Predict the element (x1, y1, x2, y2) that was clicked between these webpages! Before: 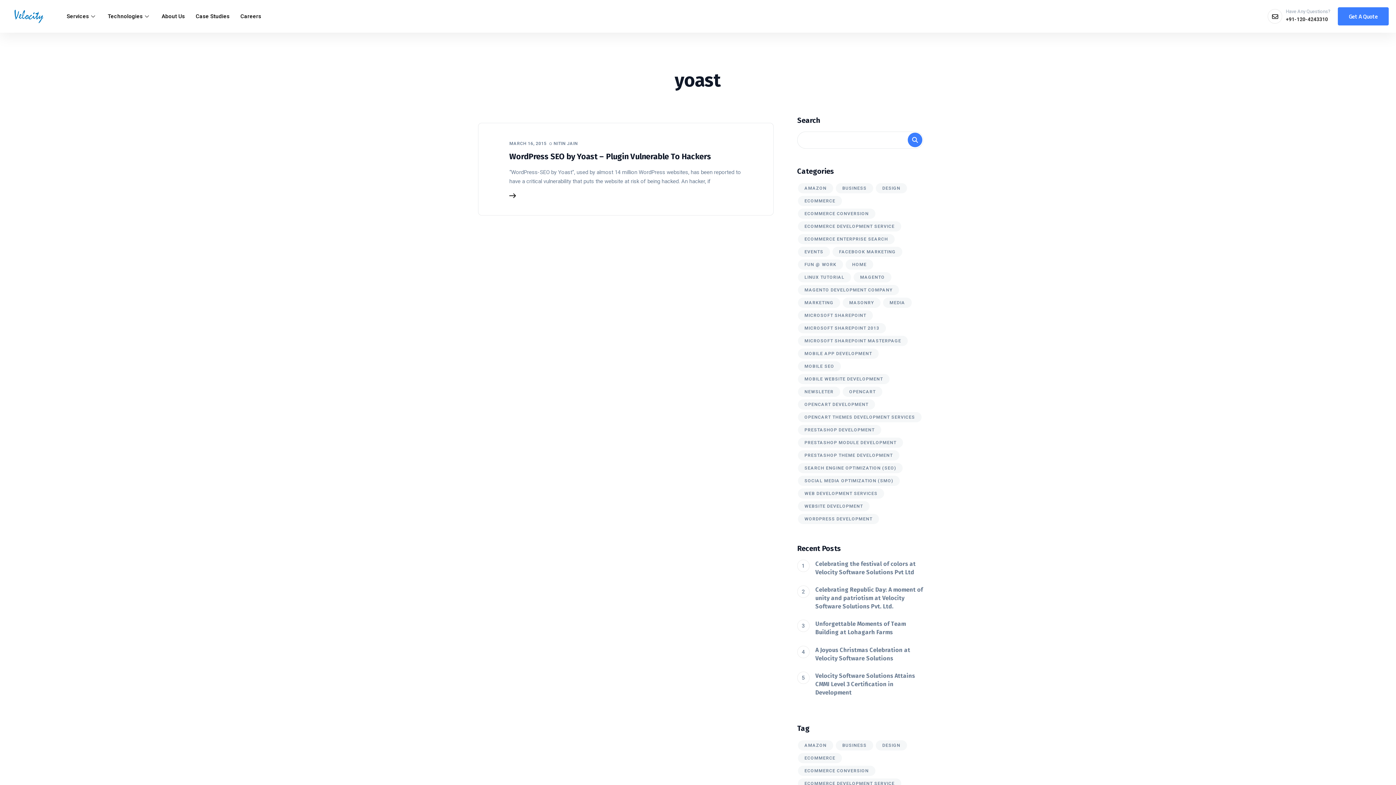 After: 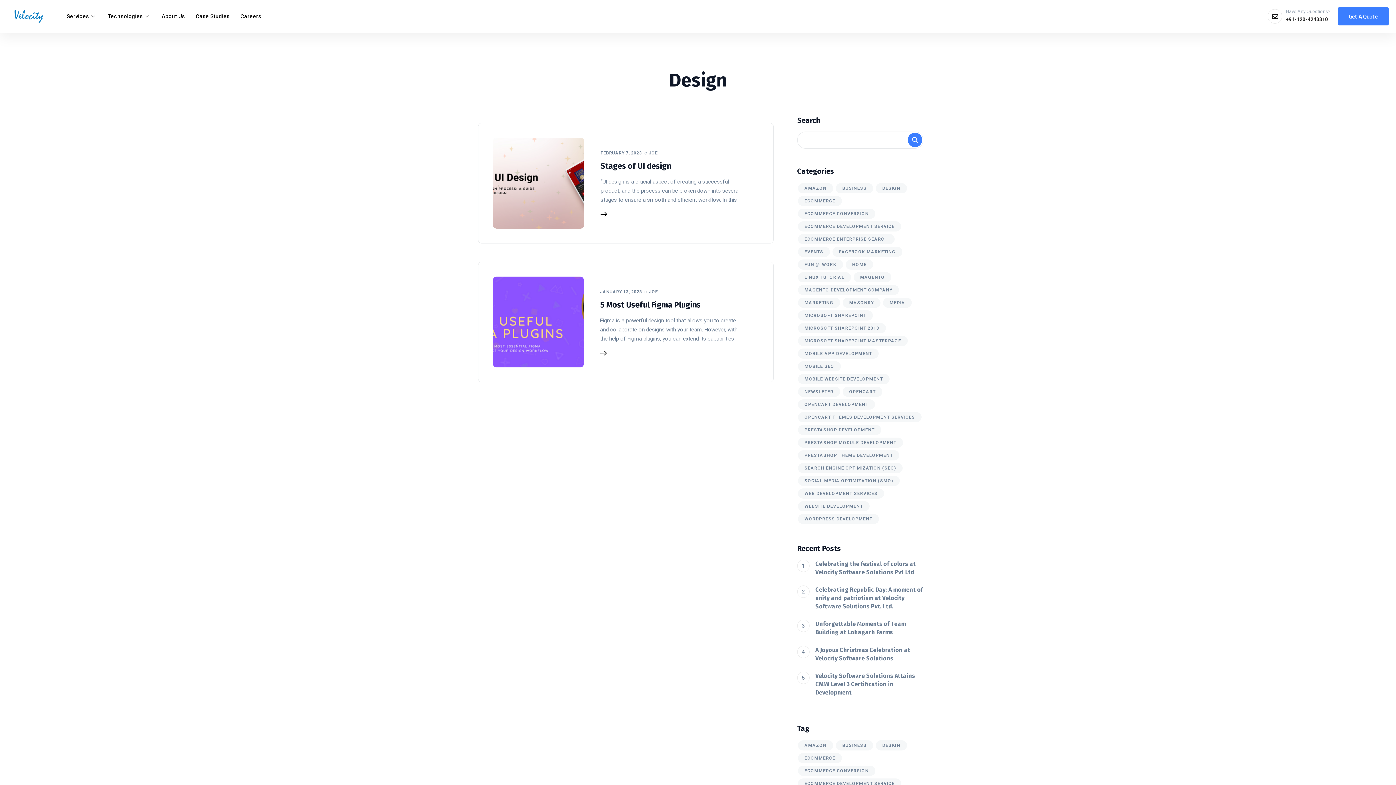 Action: bbox: (875, 740, 907, 751) label: Design (2 items)